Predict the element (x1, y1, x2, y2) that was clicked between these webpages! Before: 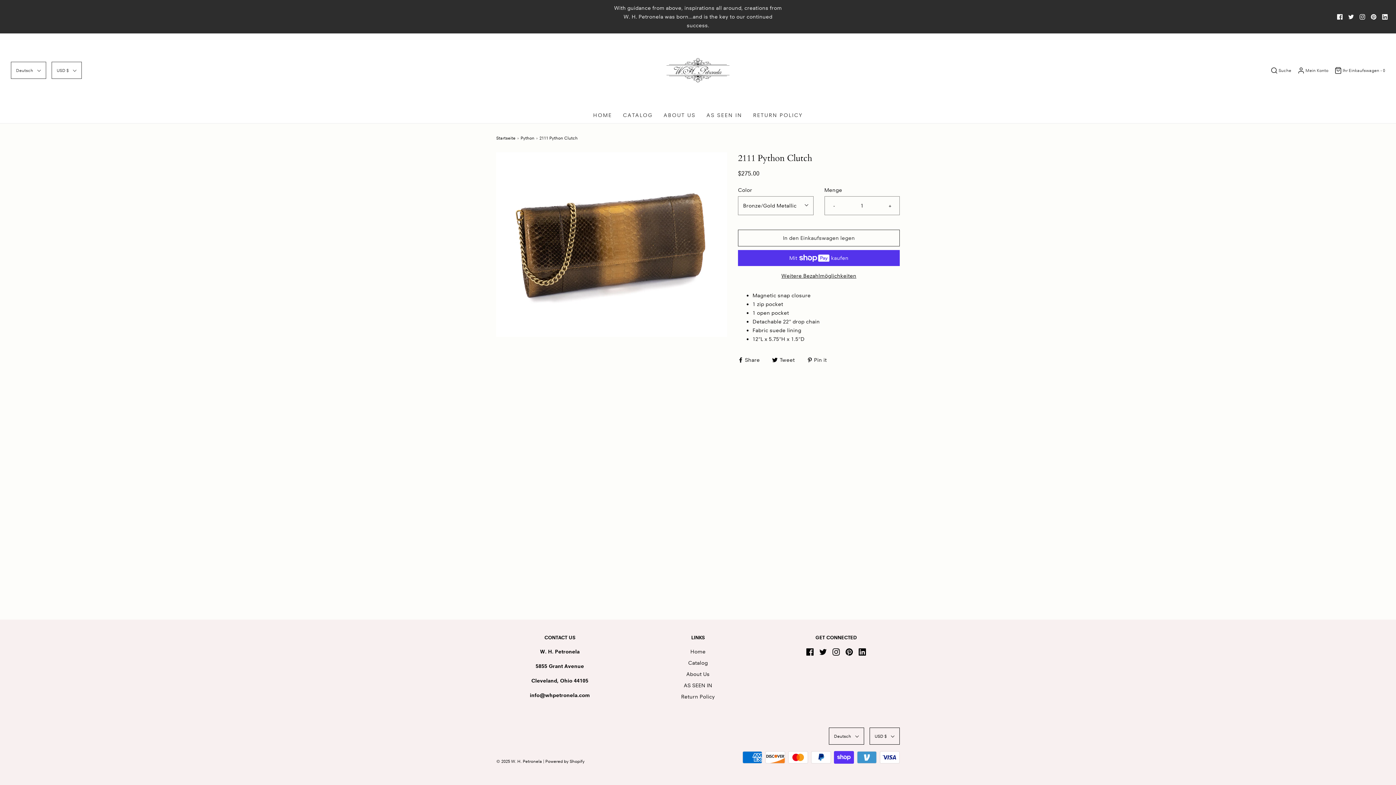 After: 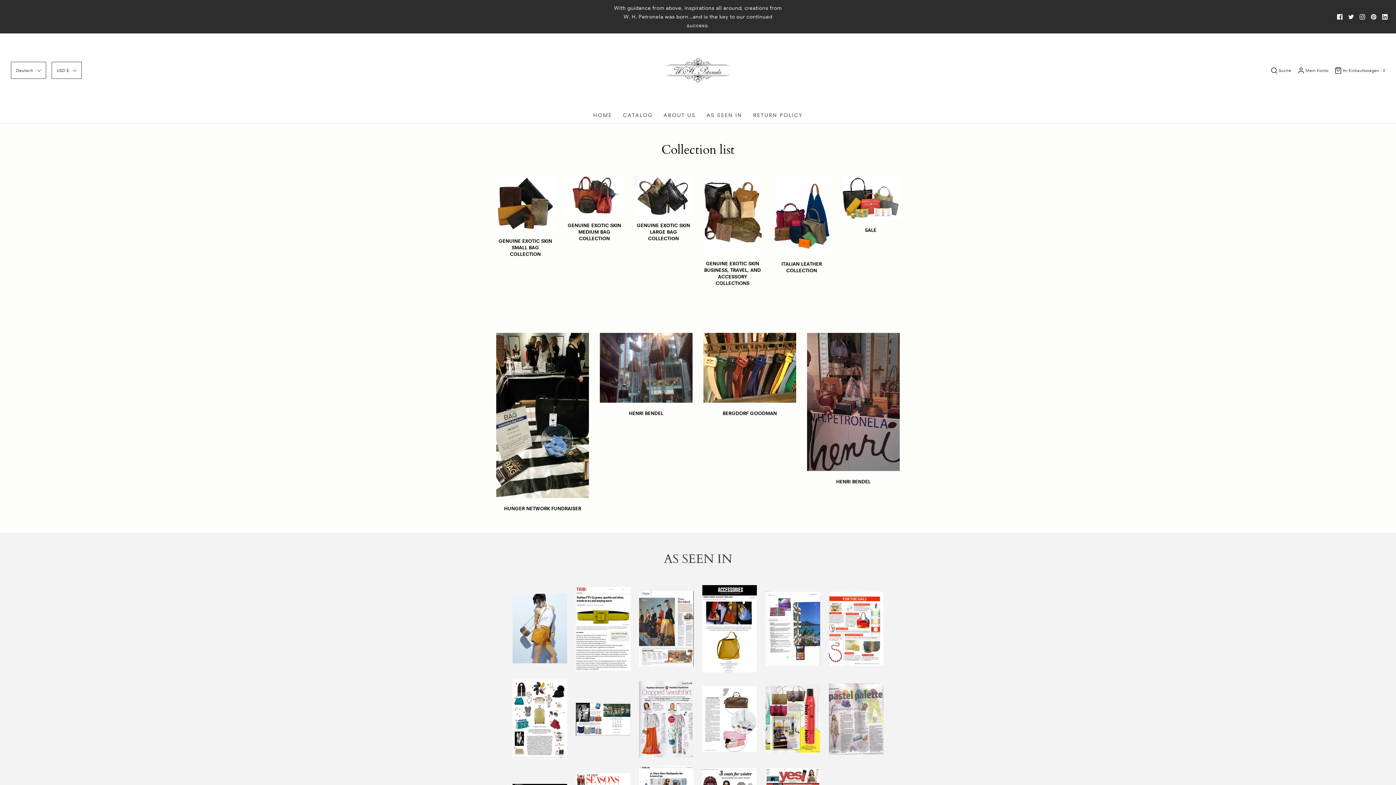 Action: label: Startseite bbox: (496, 134, 517, 141)